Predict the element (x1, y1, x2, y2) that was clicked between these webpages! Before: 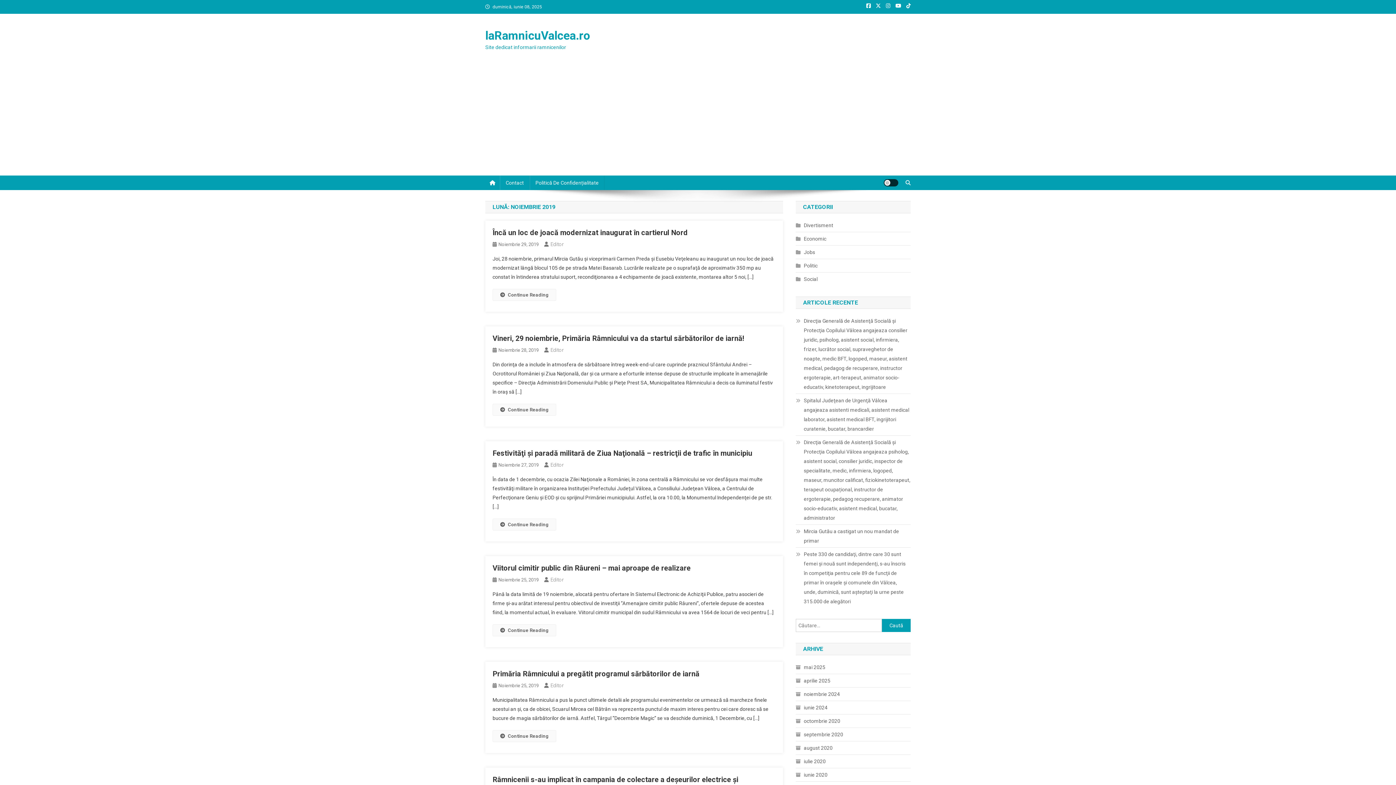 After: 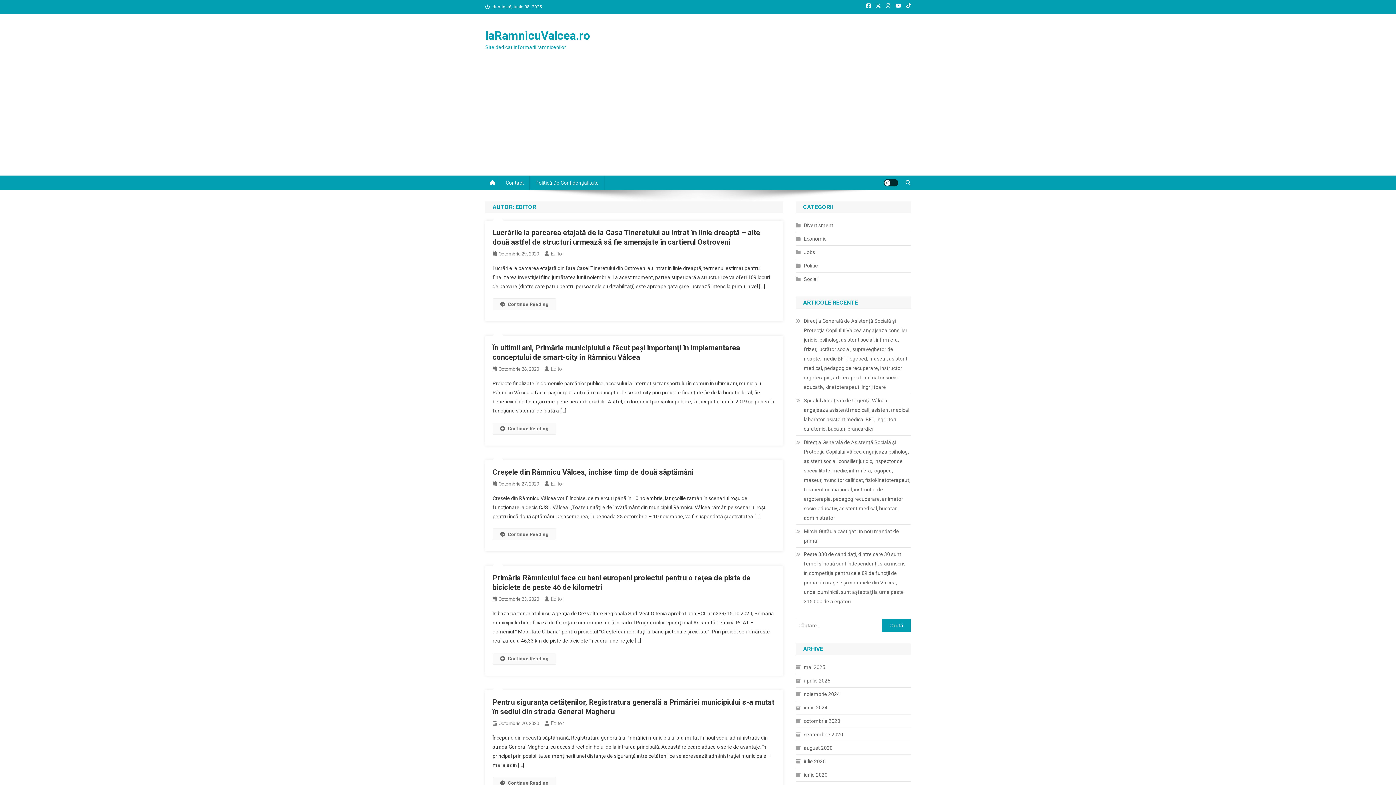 Action: bbox: (550, 241, 564, 247) label: Editor